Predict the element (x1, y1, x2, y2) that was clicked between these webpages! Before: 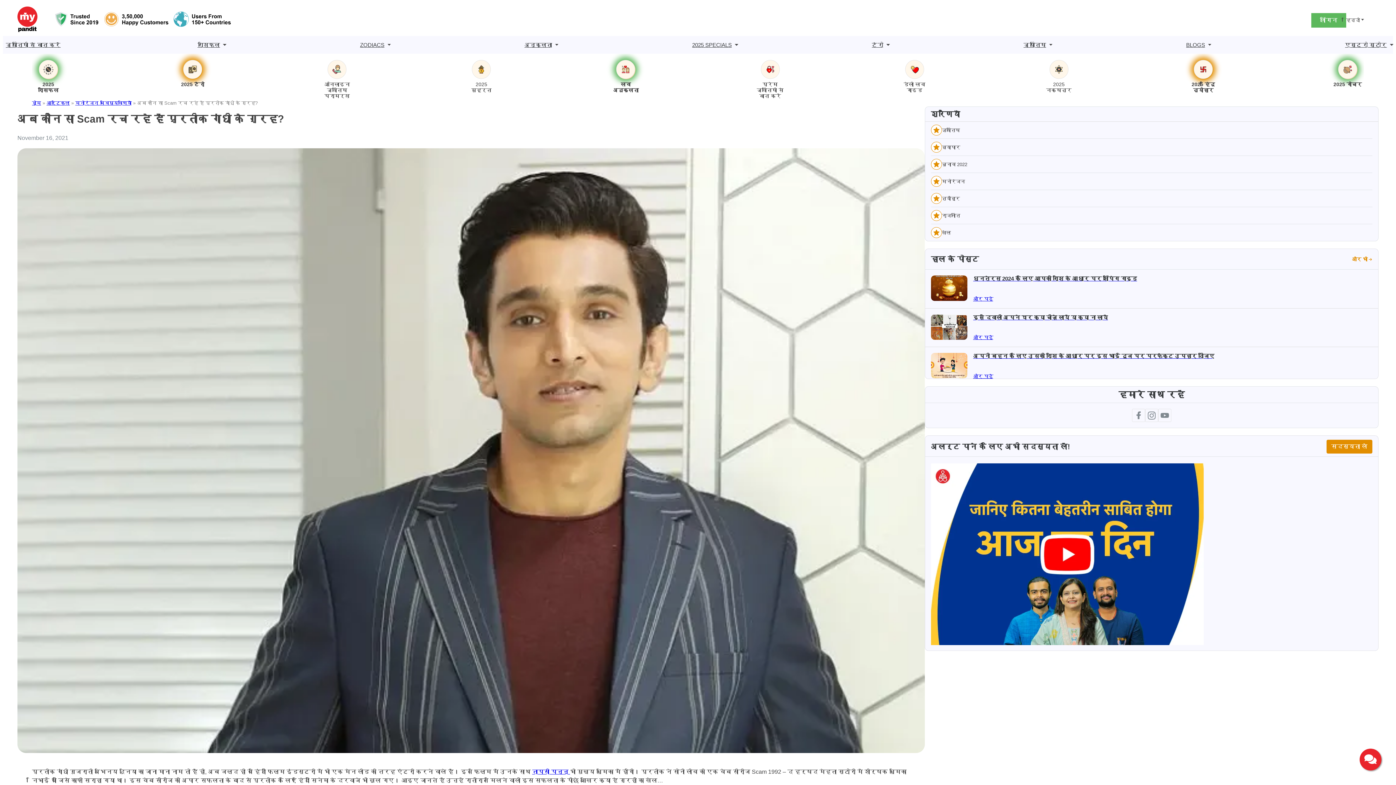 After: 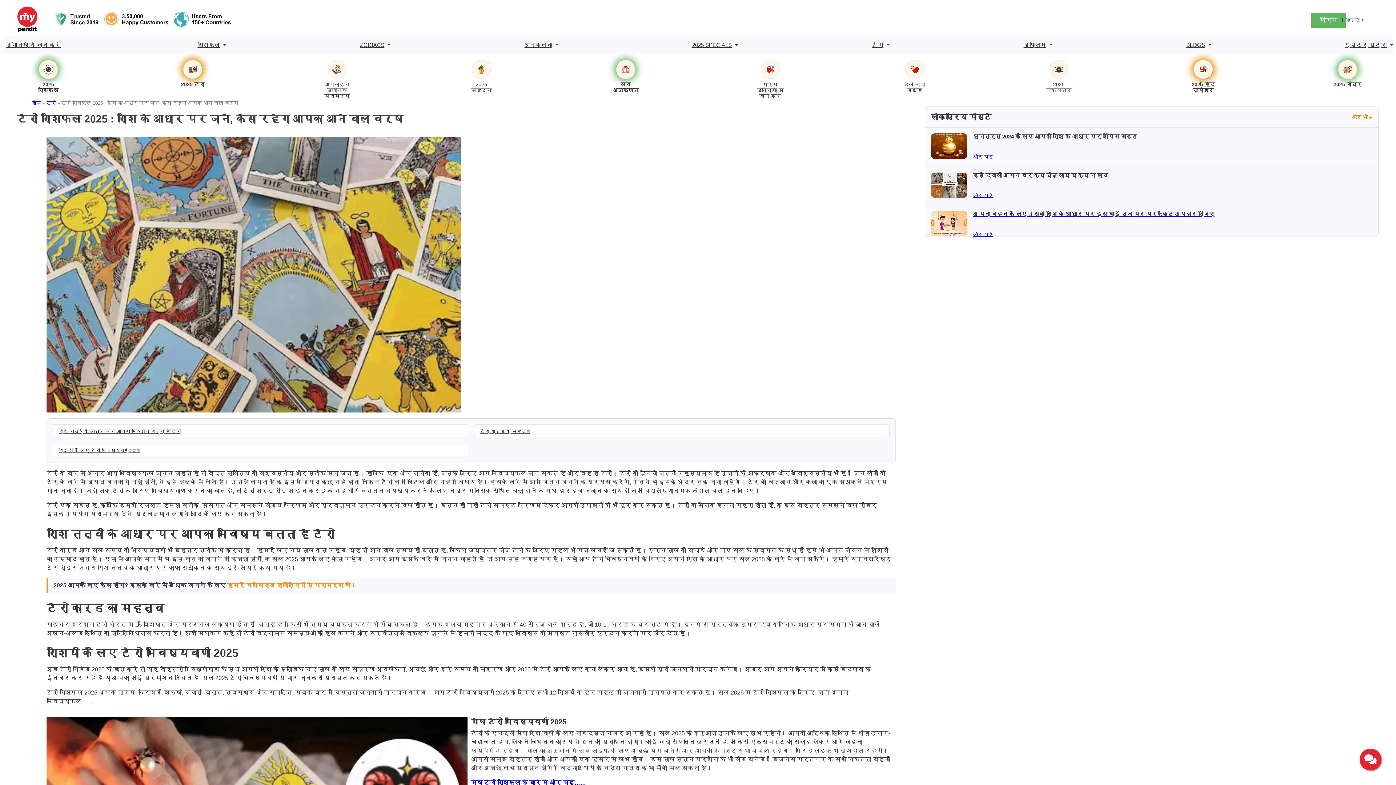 Action: bbox: (176, 60, 209, 87) label: 2025 टैरो